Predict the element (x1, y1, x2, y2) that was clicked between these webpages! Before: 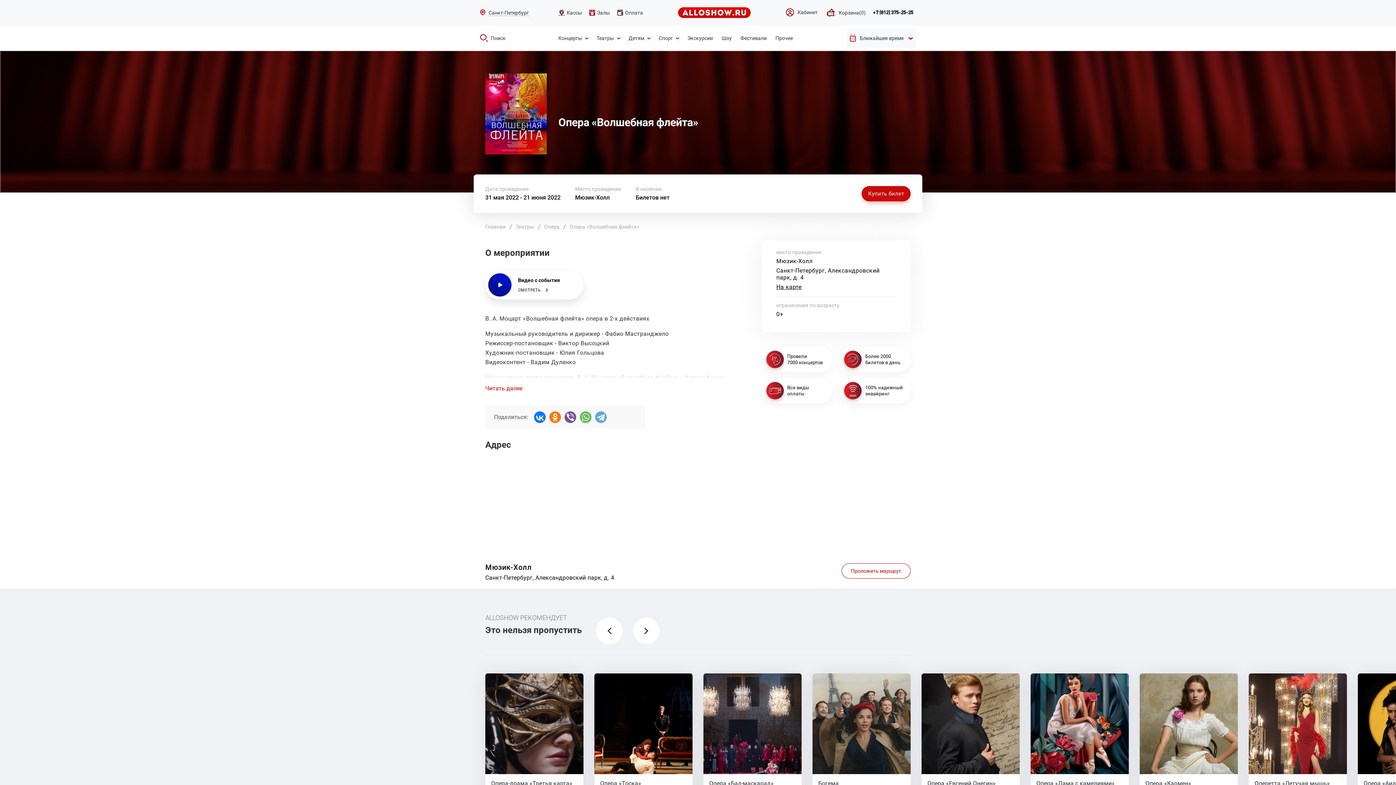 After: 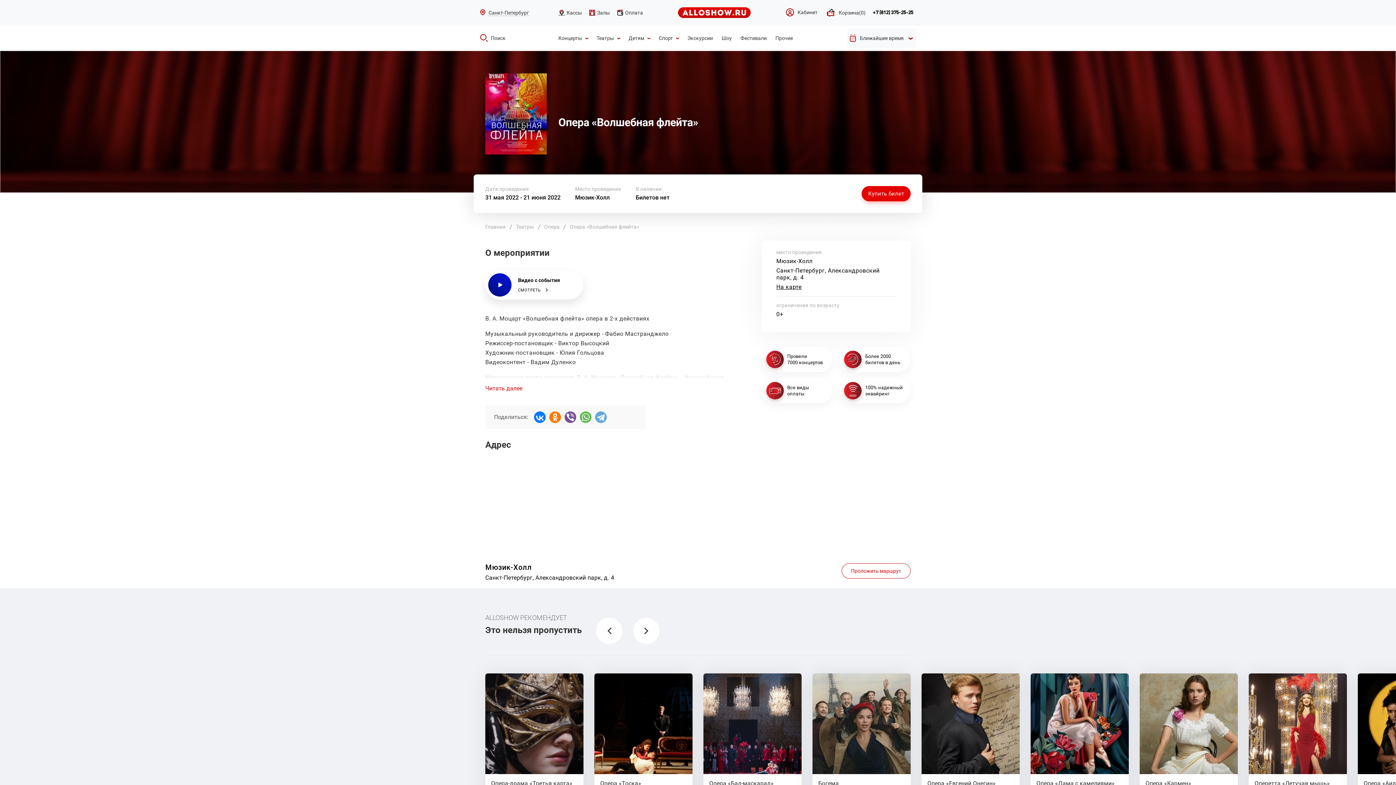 Action: label: Купить билет bbox: (861, 186, 910, 201)